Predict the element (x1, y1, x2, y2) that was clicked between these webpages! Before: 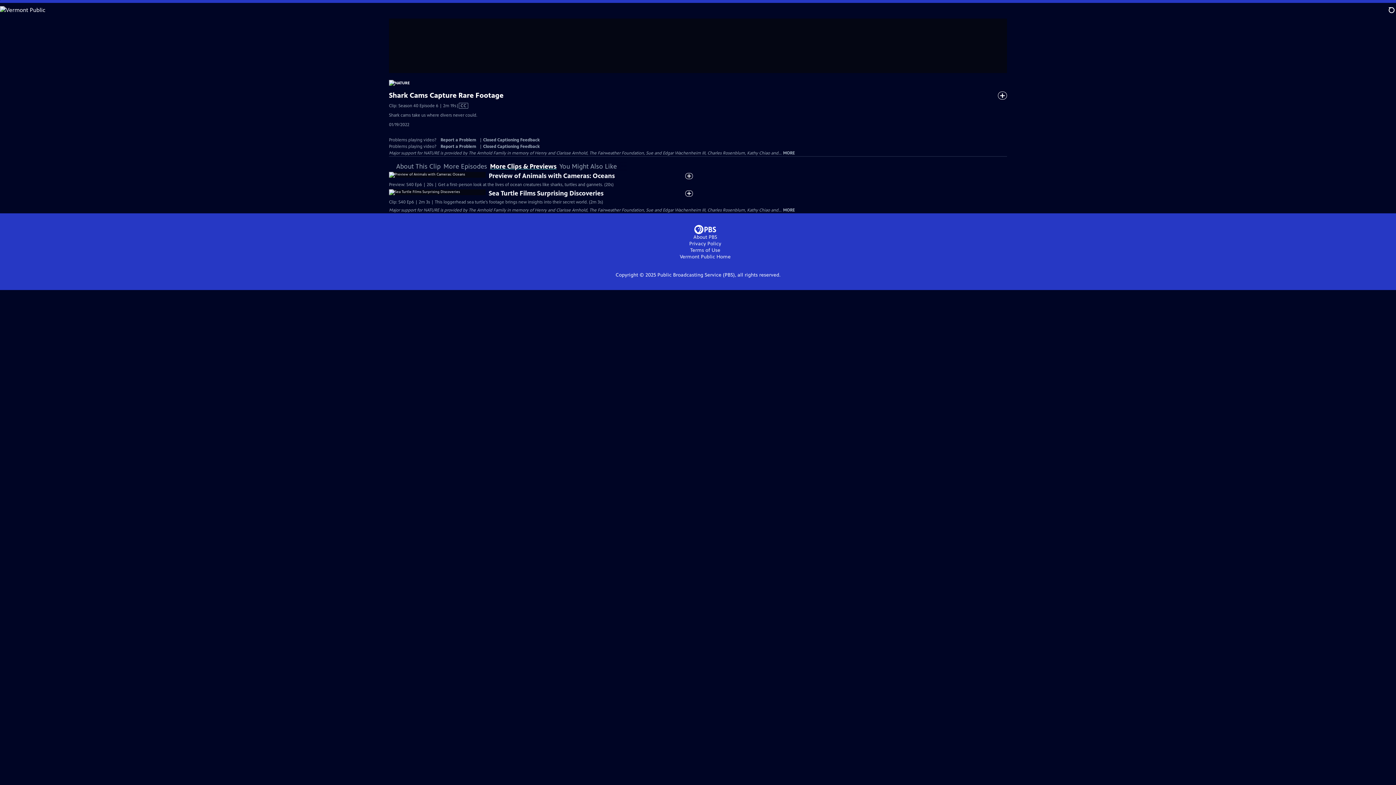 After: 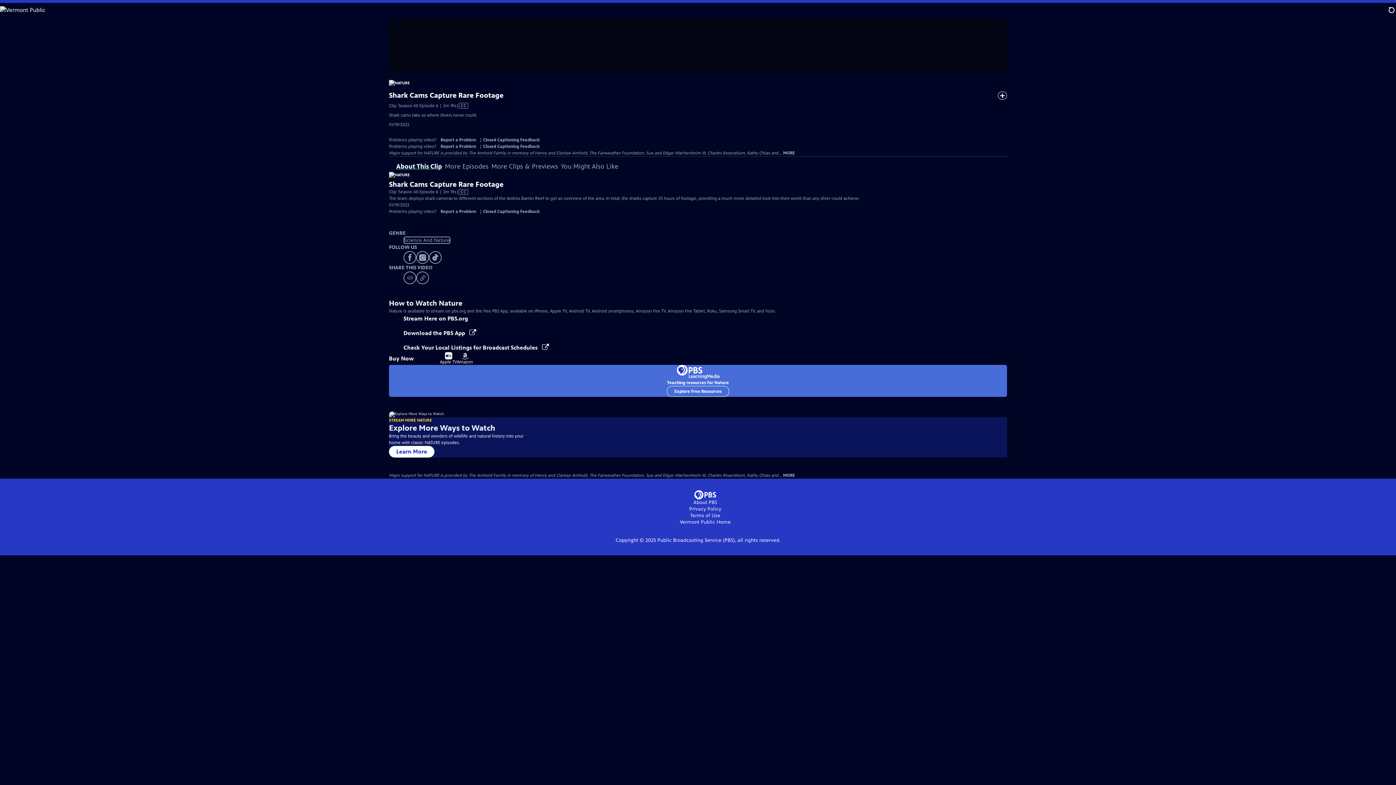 Action: bbox: (396, 162, 440, 170) label: About This Clip